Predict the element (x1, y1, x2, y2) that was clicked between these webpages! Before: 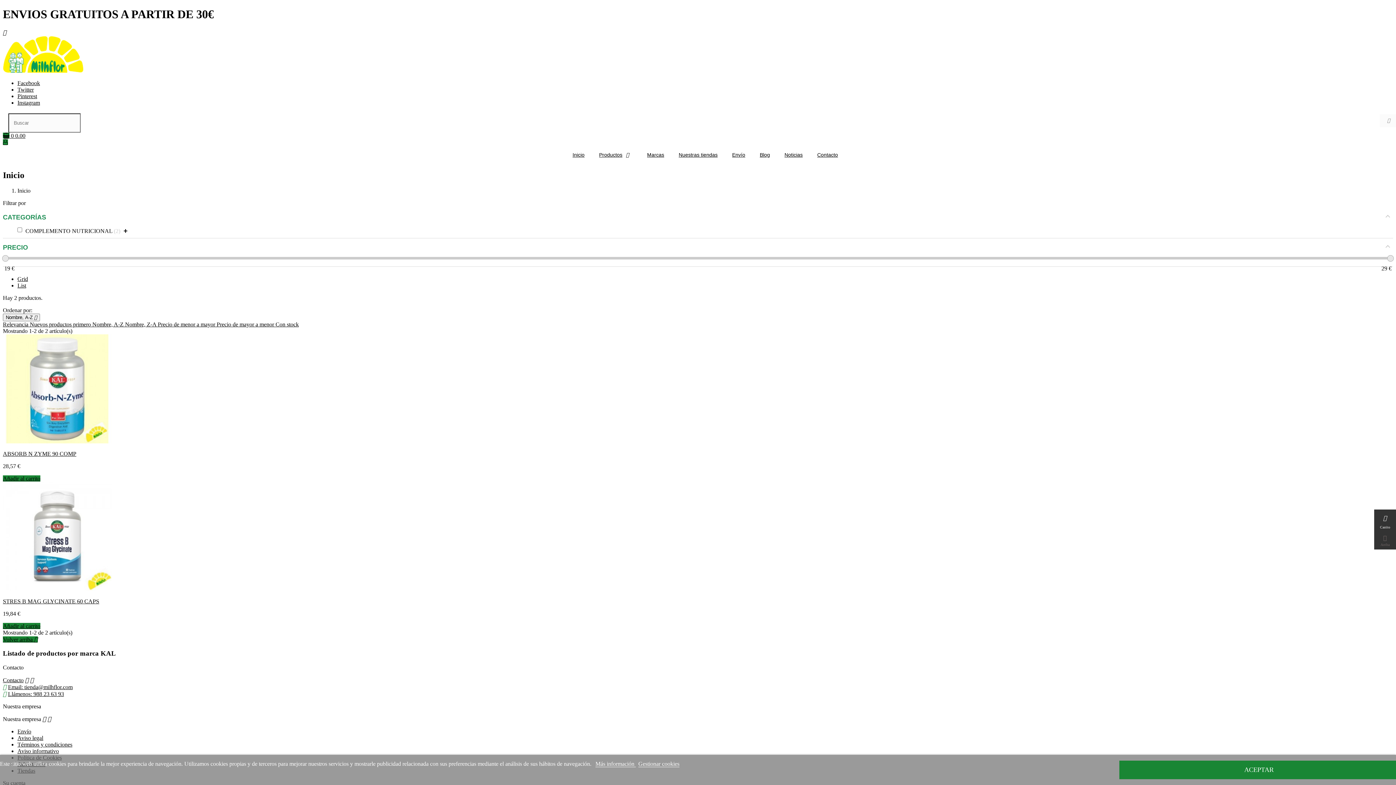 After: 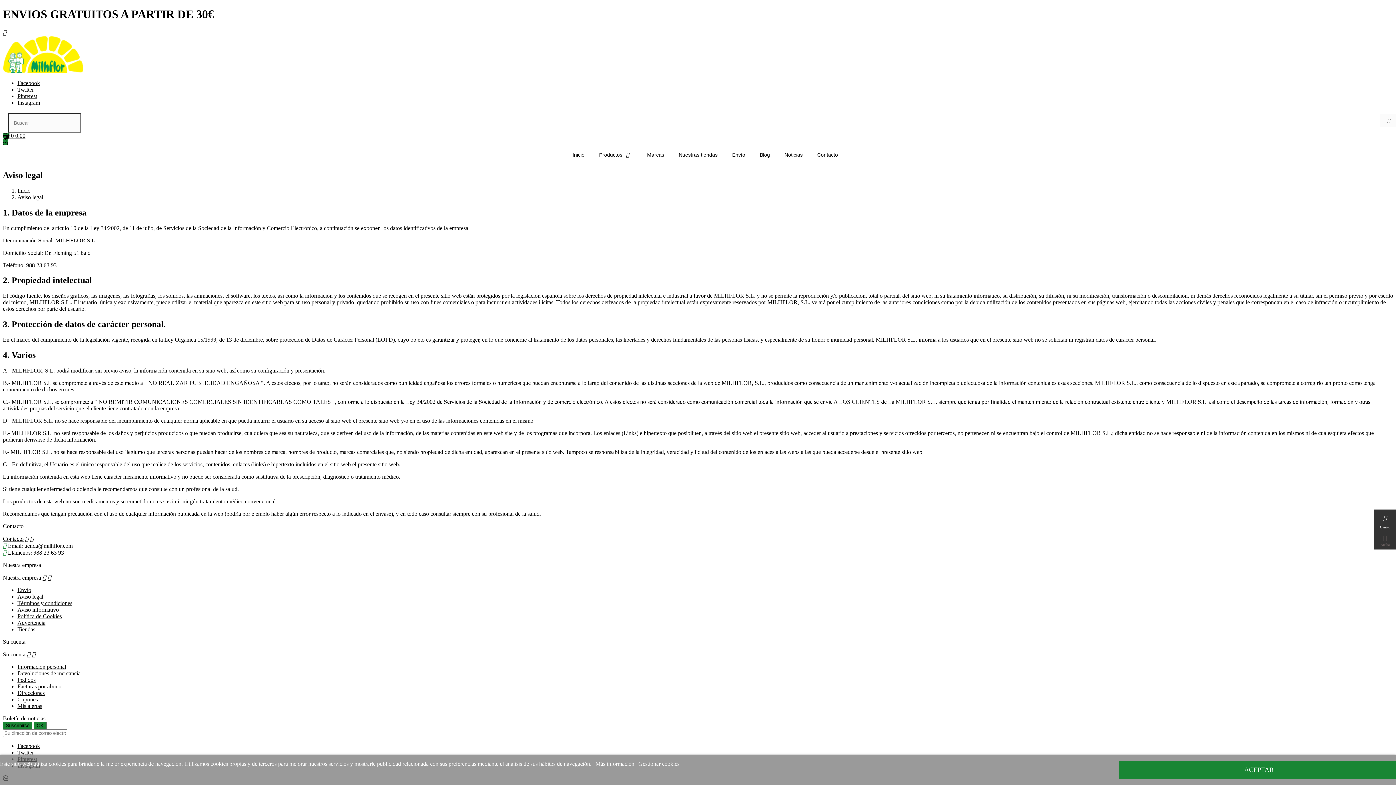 Action: label: Aviso legal bbox: (17, 735, 43, 741)